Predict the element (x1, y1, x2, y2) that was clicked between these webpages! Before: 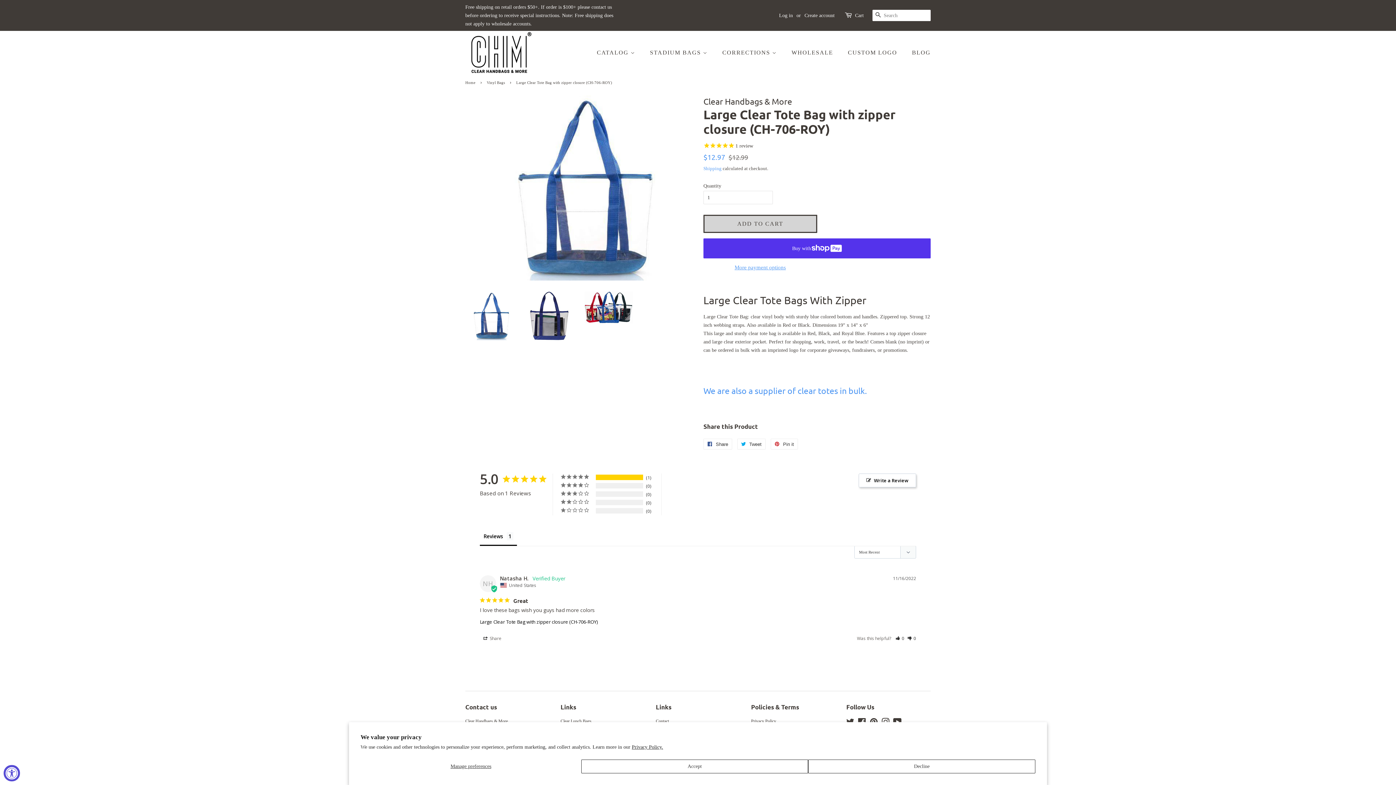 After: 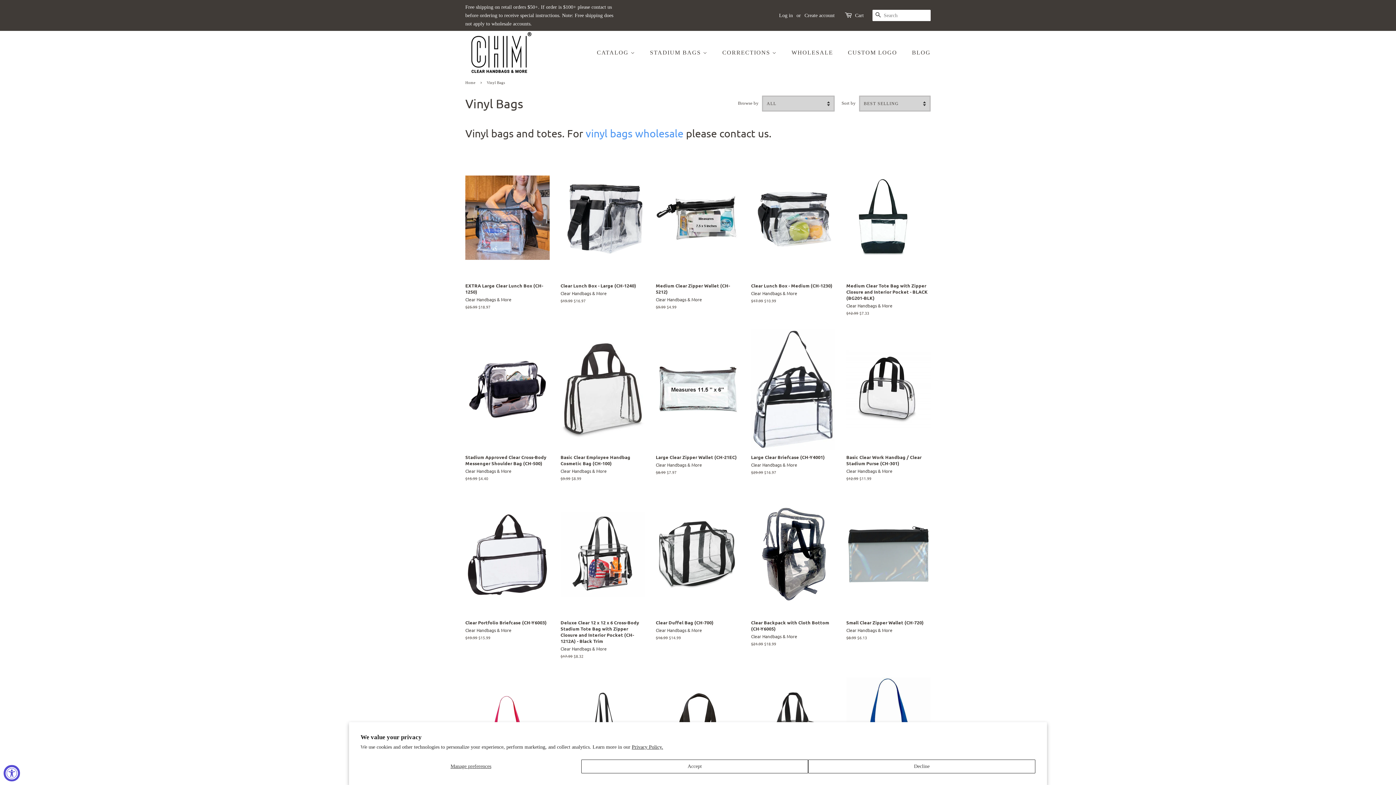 Action: bbox: (486, 80, 506, 84) label: Vinyl Bags